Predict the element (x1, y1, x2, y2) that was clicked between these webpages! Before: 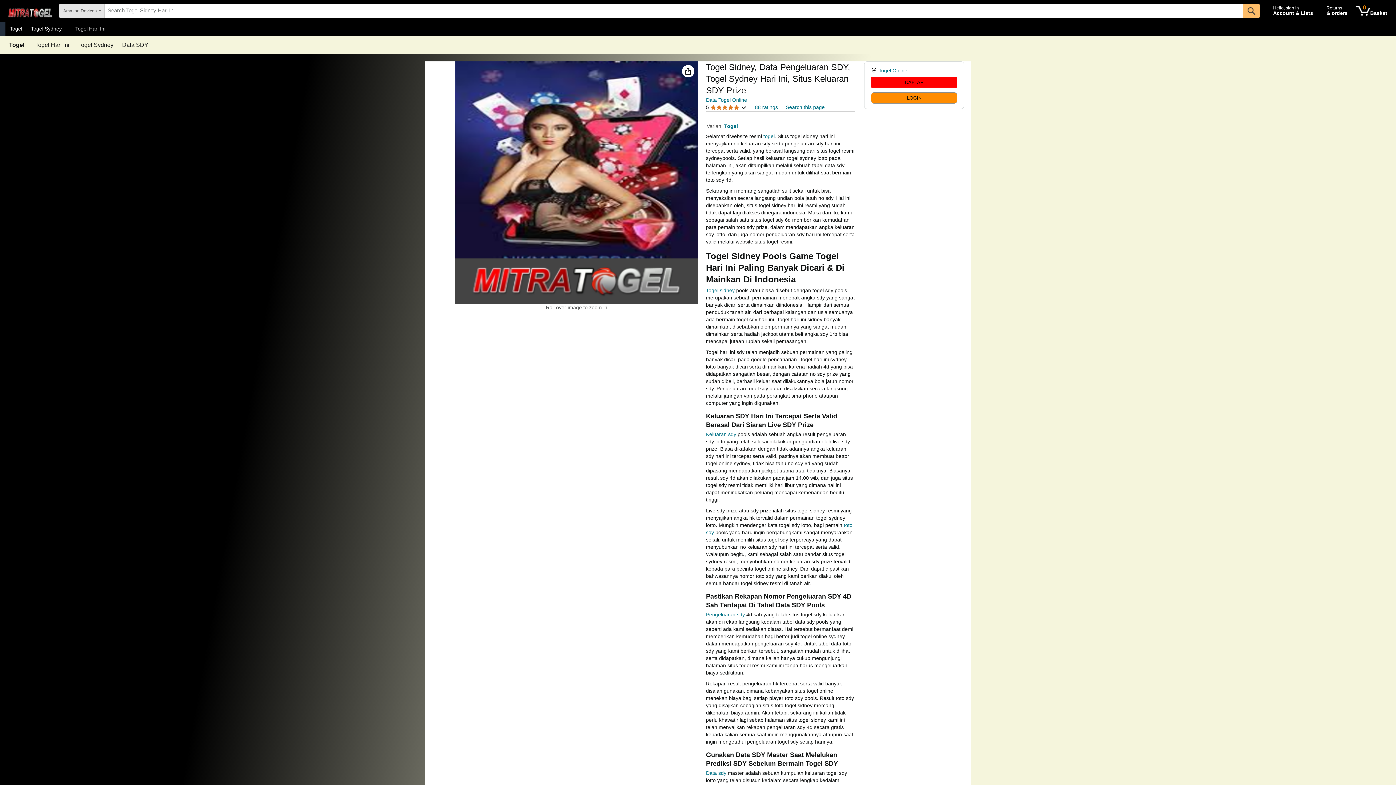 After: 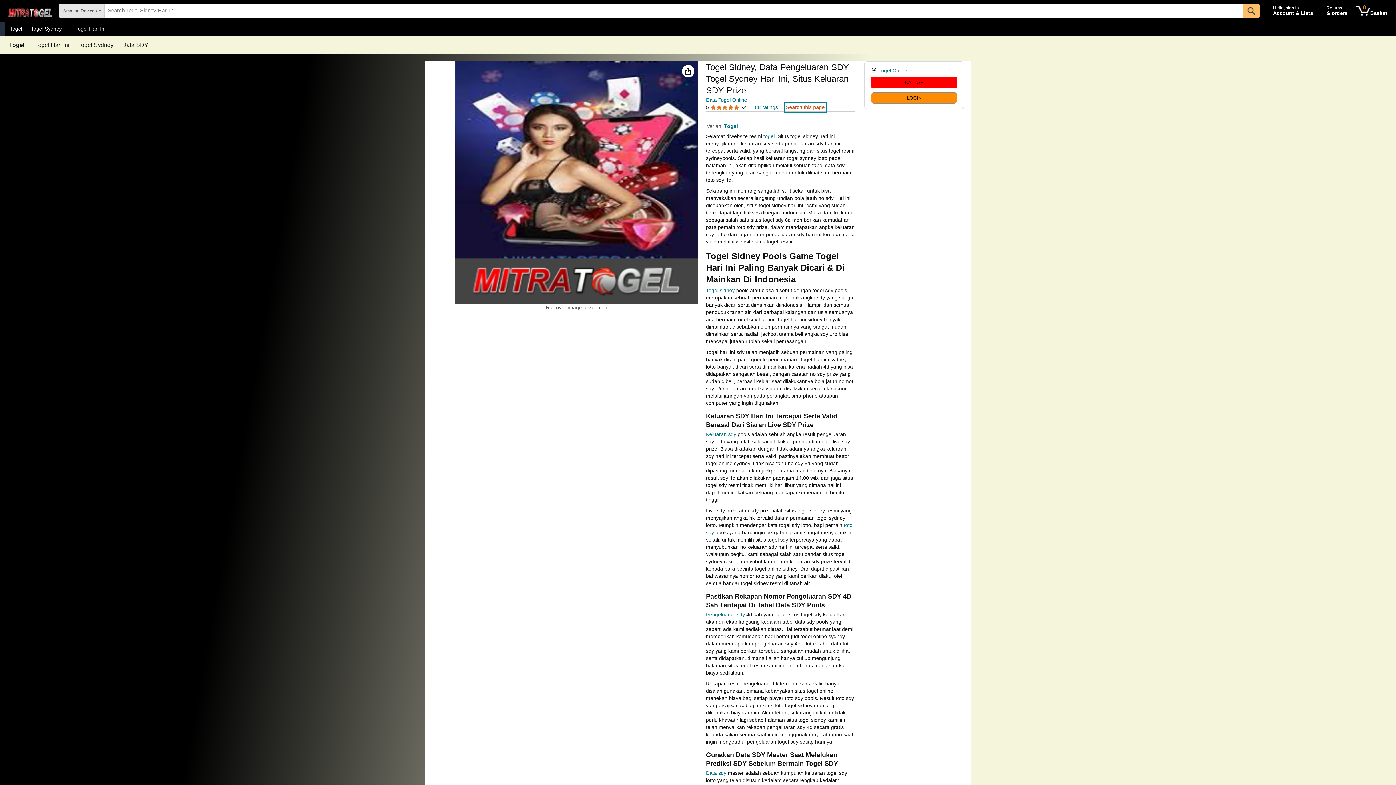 Action: bbox: (786, 103, 824, 110) label: Search this page